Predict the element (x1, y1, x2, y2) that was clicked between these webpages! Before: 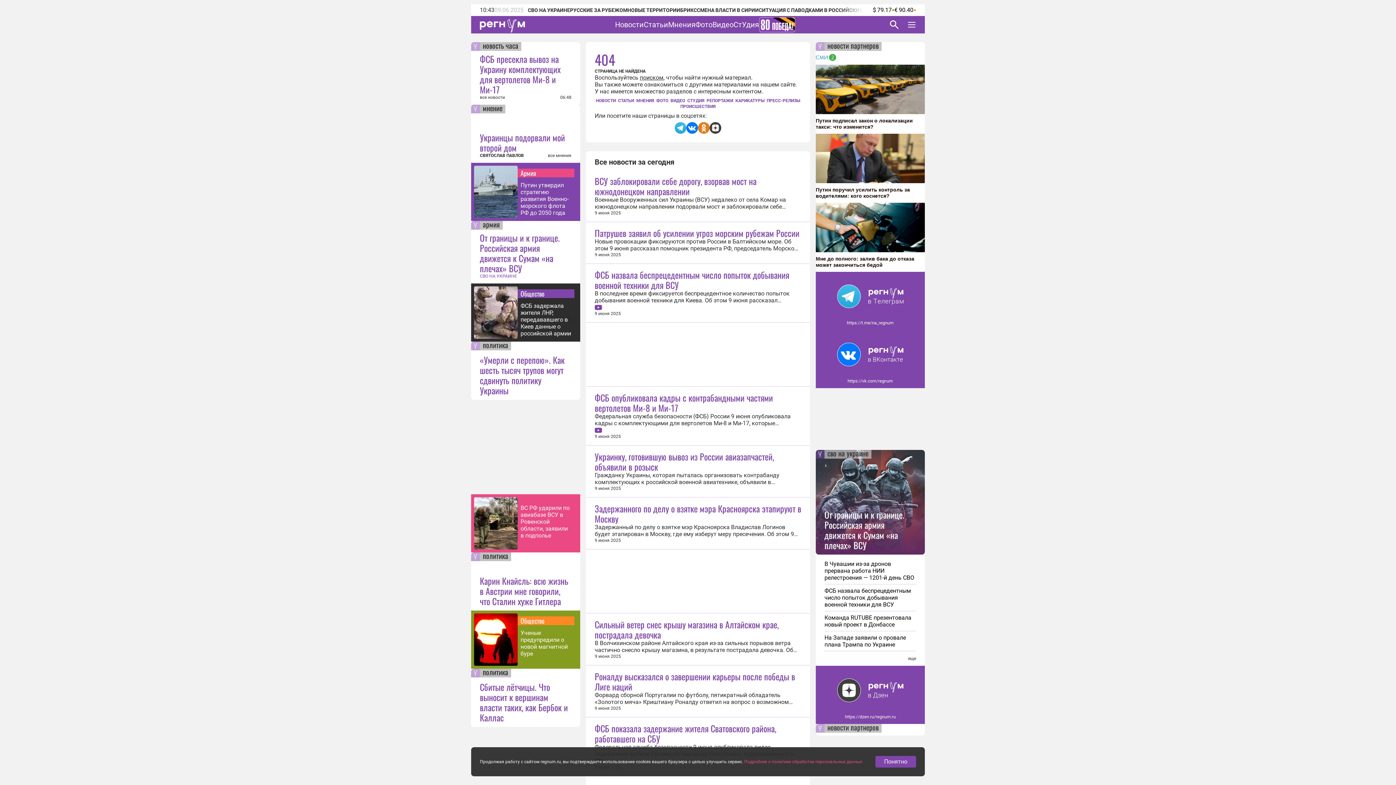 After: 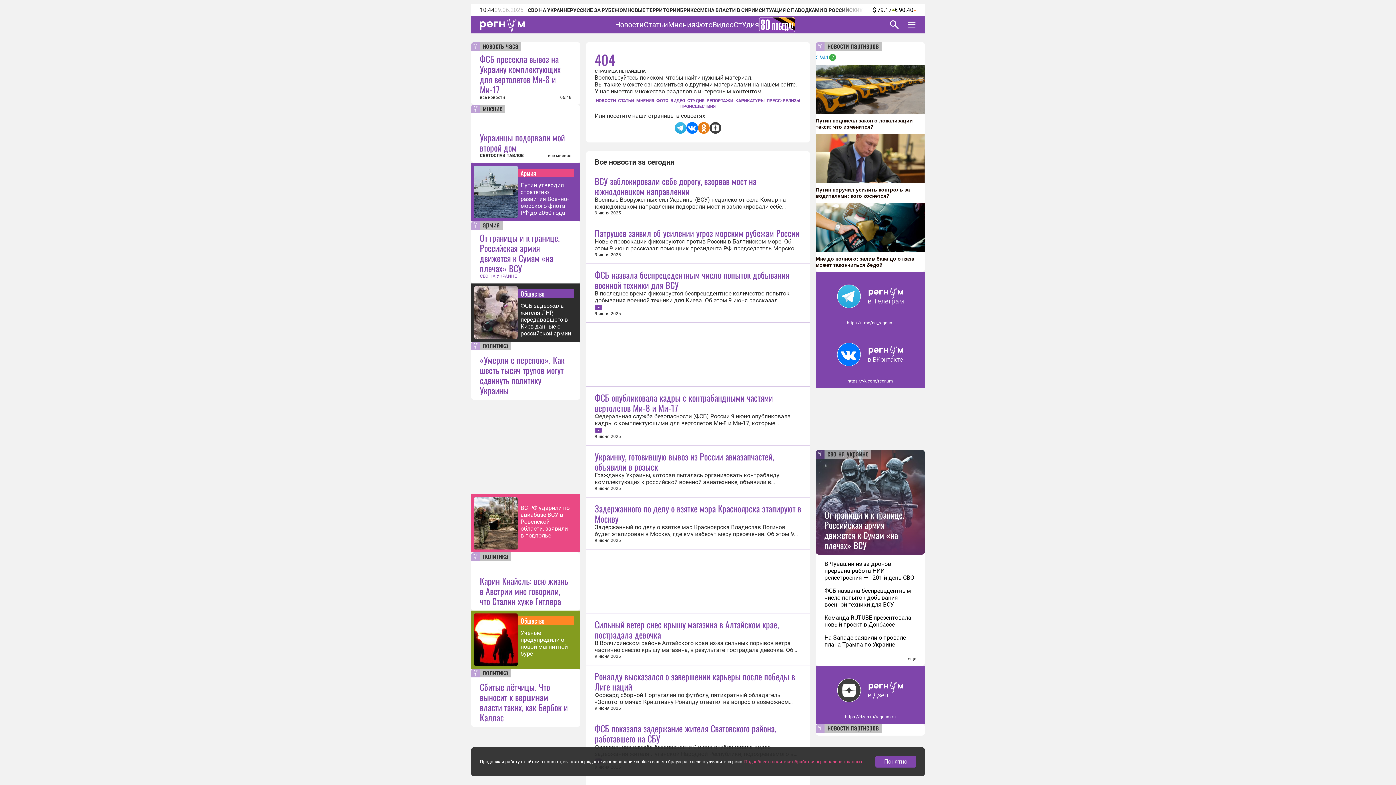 Action: bbox: (698, 122, 709, 133)